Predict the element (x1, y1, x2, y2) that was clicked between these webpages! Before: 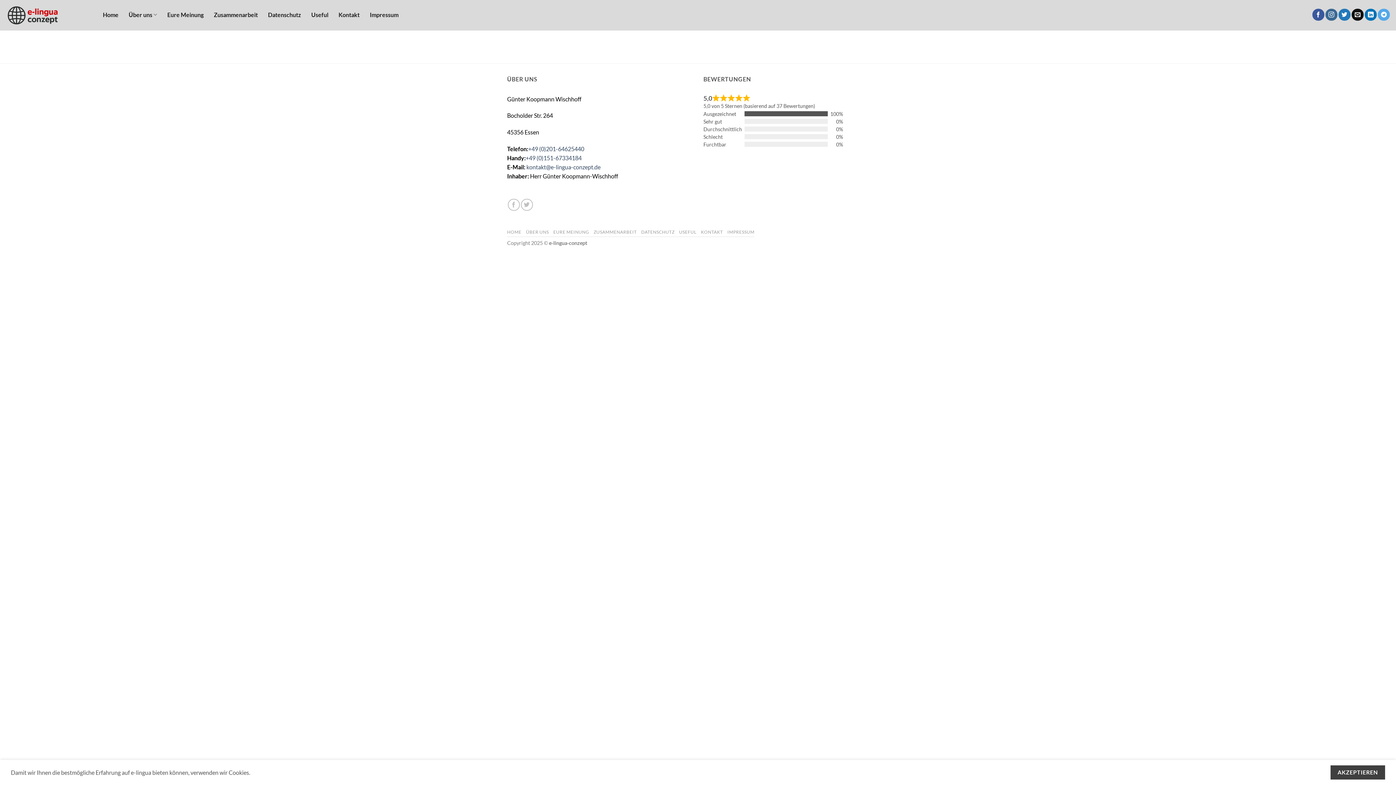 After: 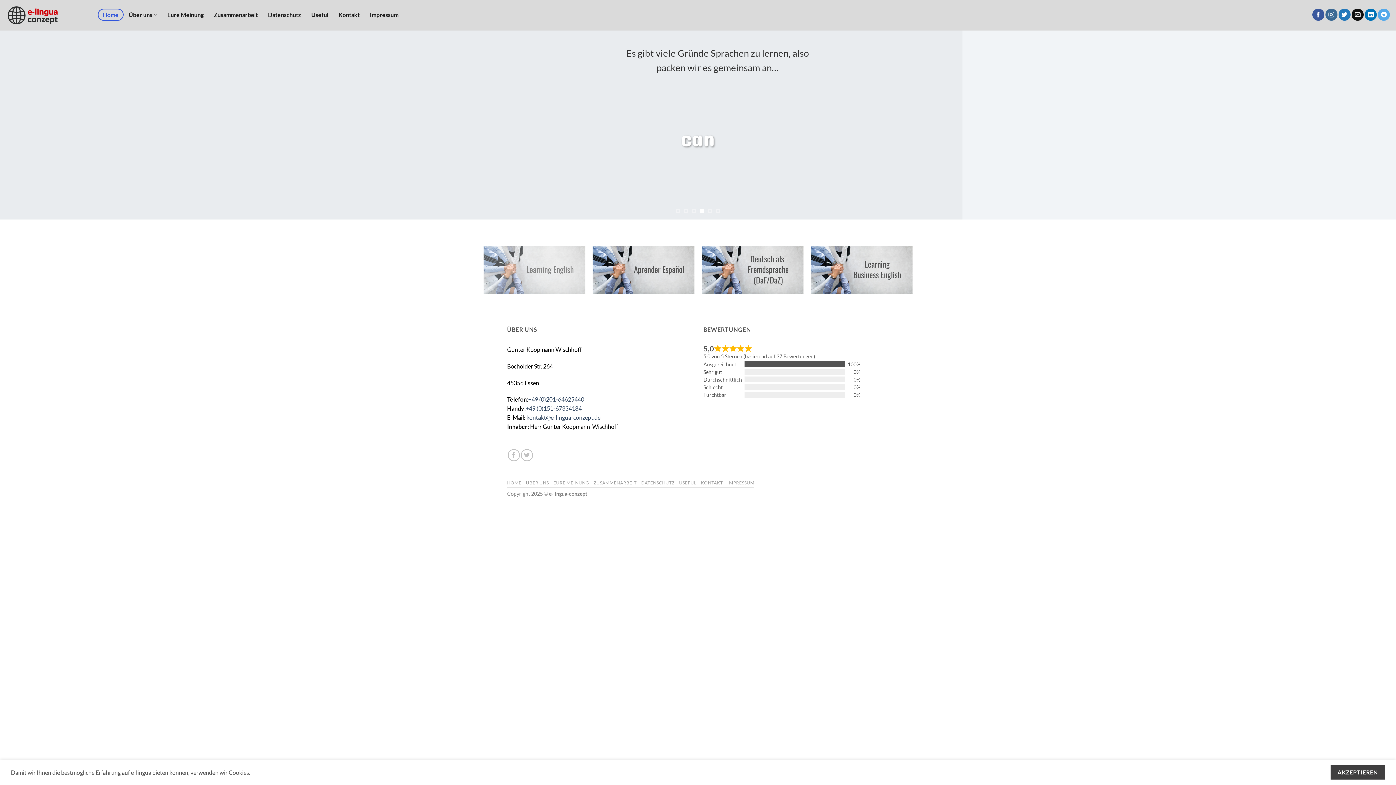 Action: bbox: (5, 0, 86, 30)